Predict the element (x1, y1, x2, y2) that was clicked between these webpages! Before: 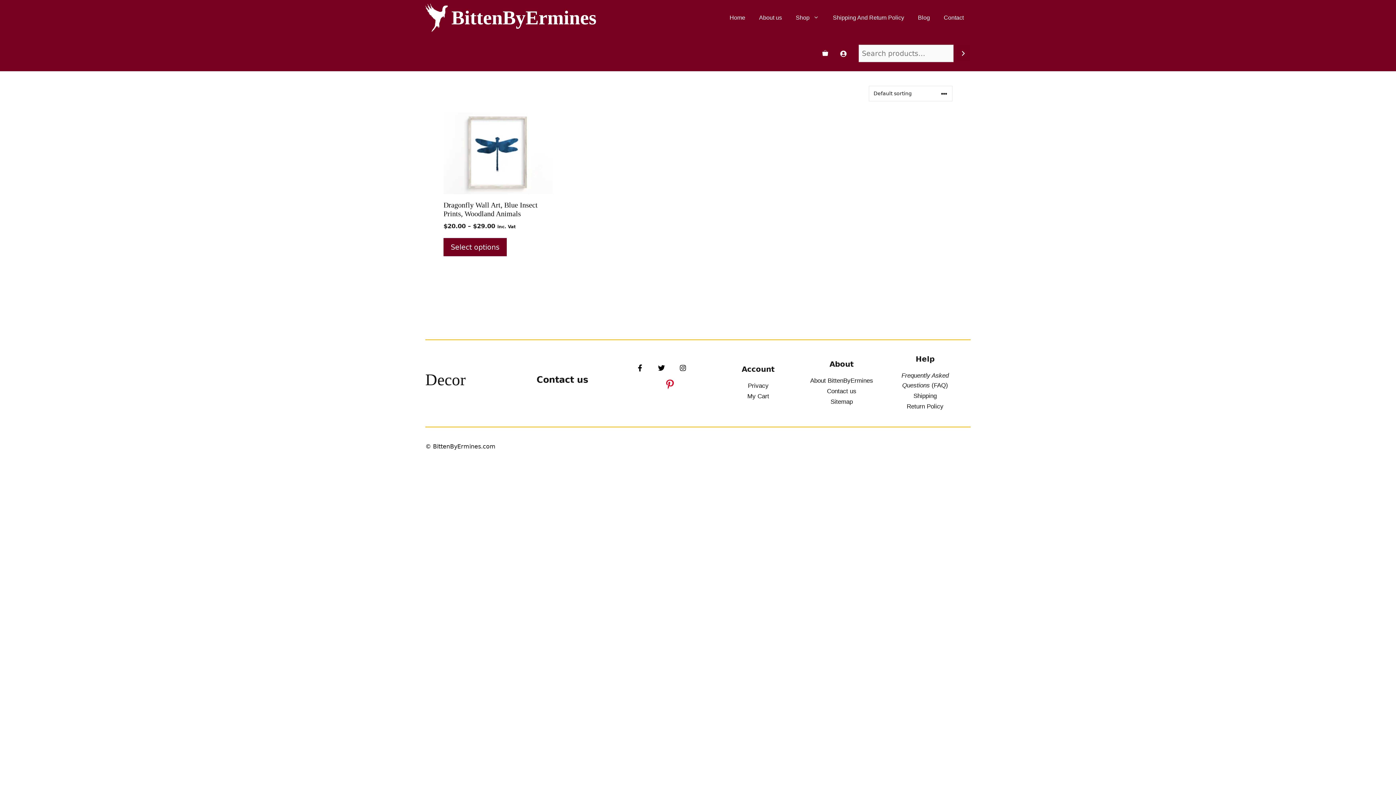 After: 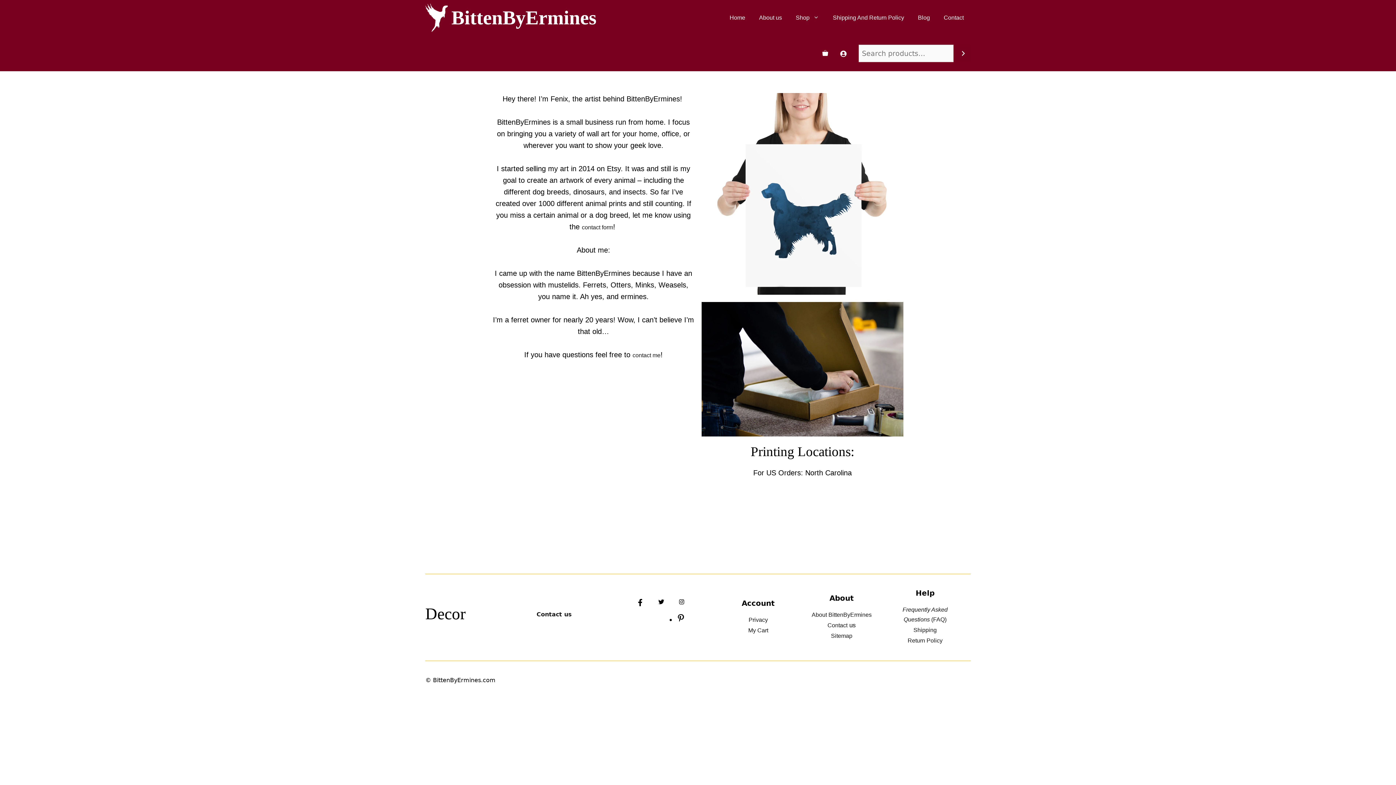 Action: label: About BittenByErmines bbox: (810, 377, 873, 384)